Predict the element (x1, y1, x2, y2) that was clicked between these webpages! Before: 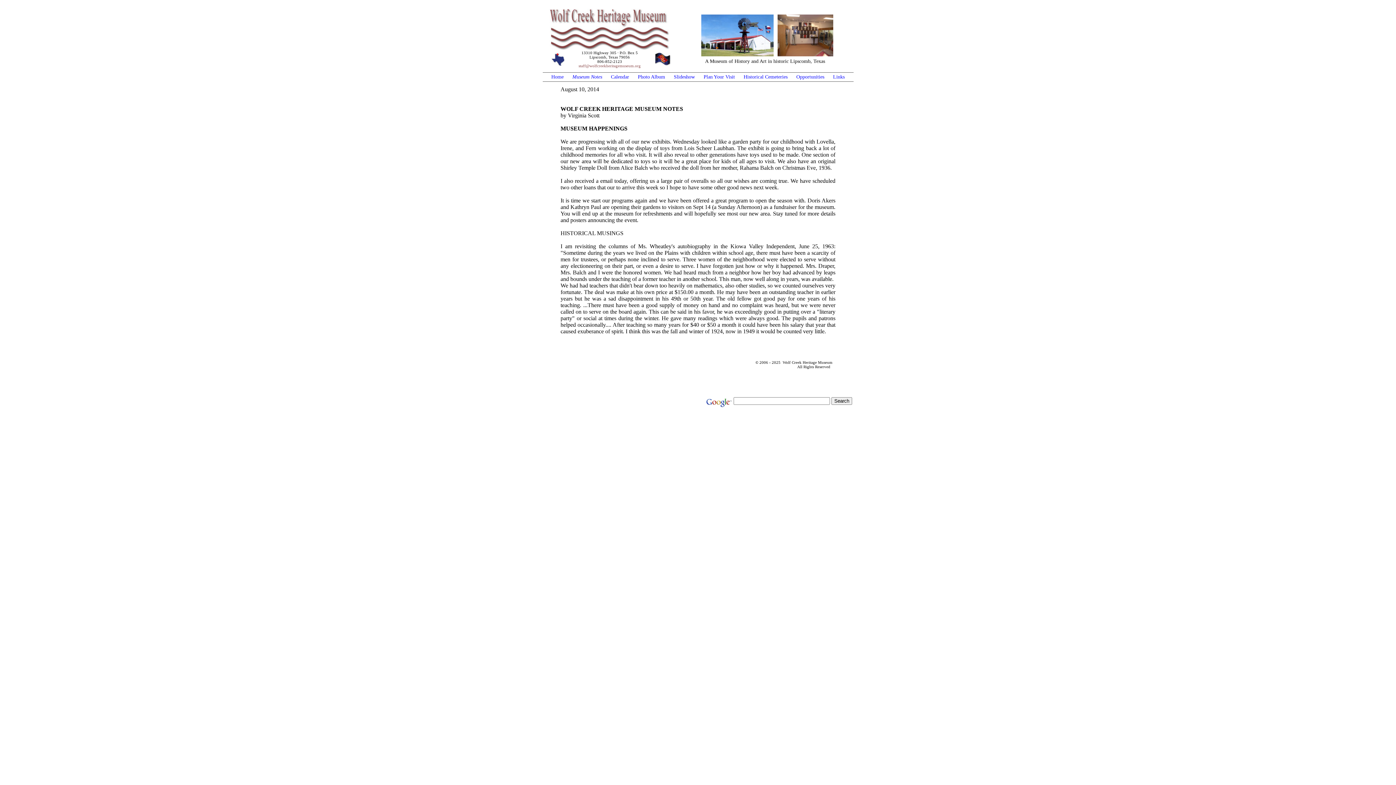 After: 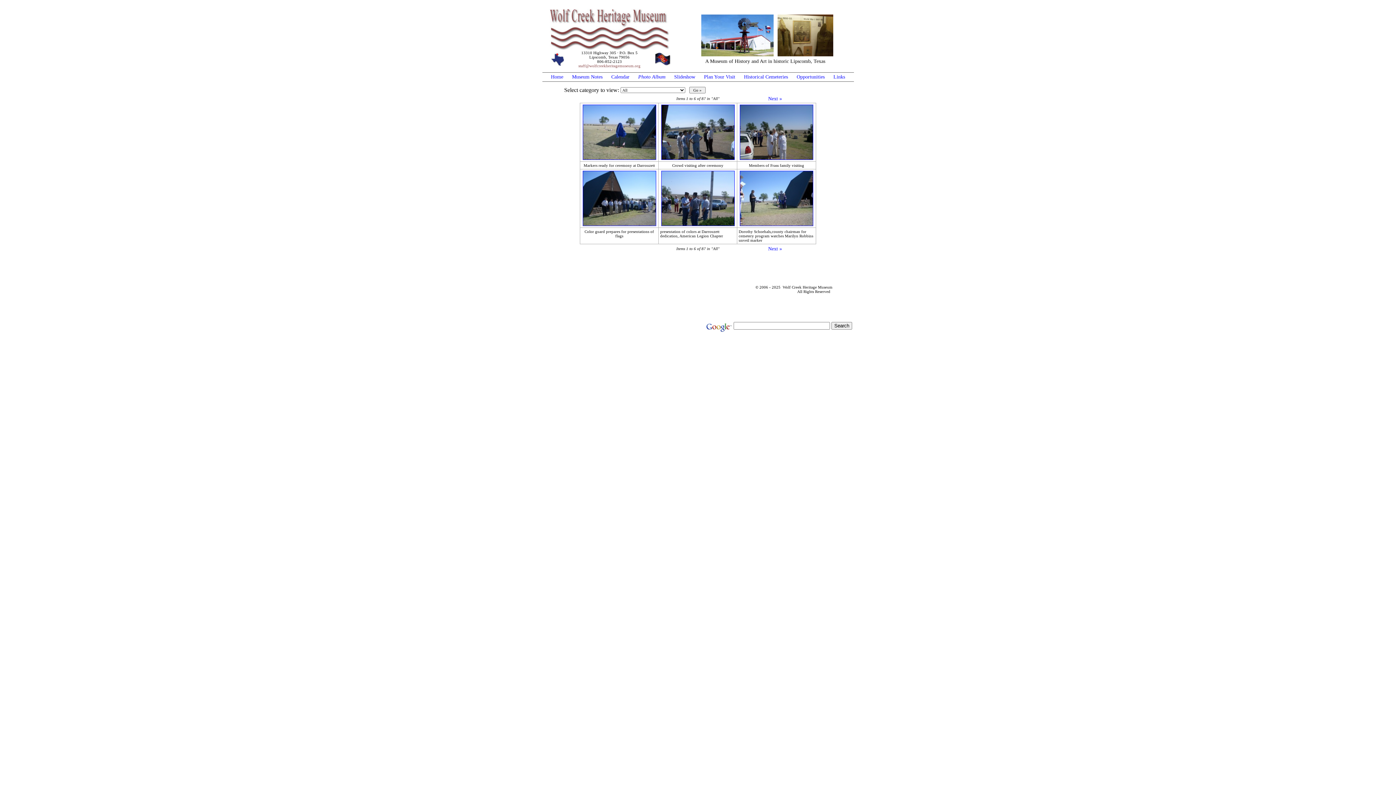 Action: label: Photo Album bbox: (638, 74, 665, 80)